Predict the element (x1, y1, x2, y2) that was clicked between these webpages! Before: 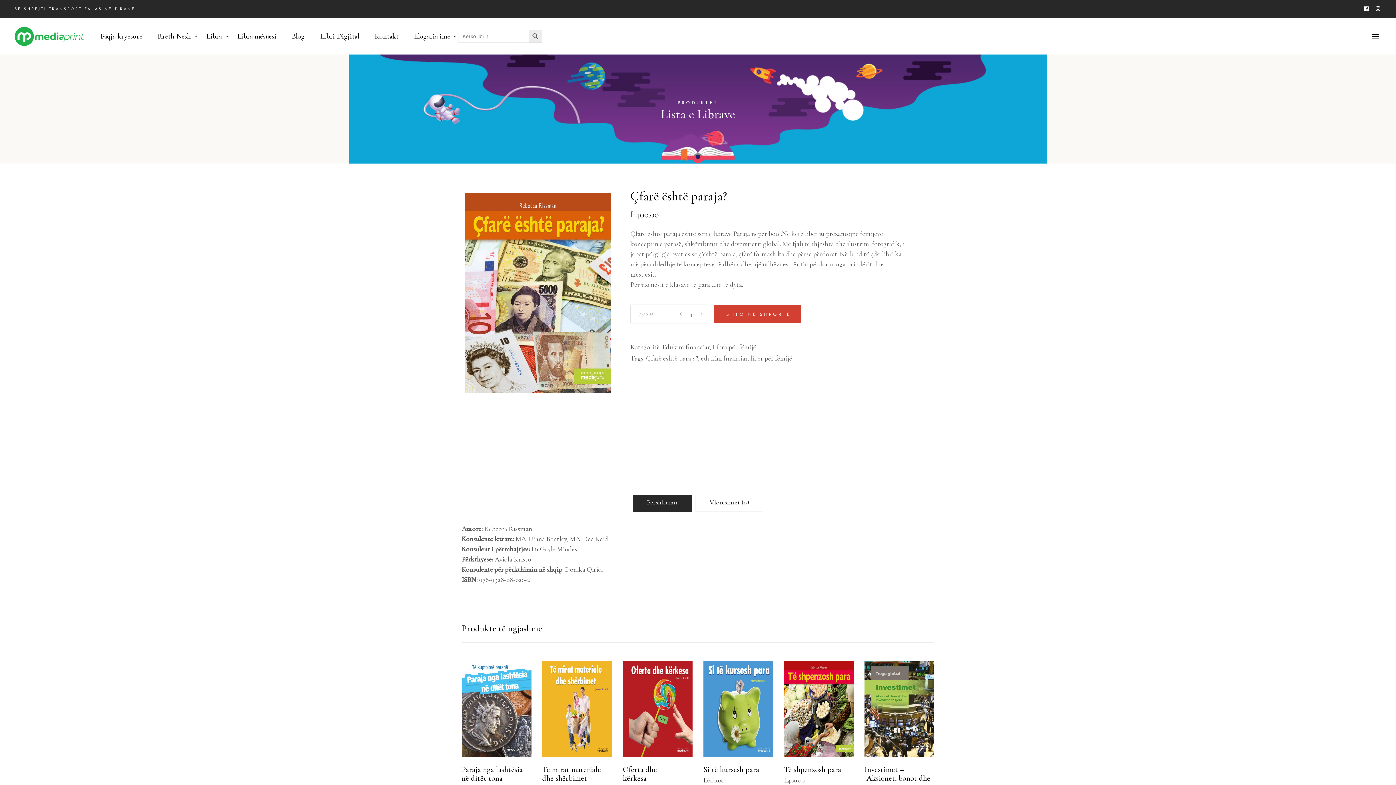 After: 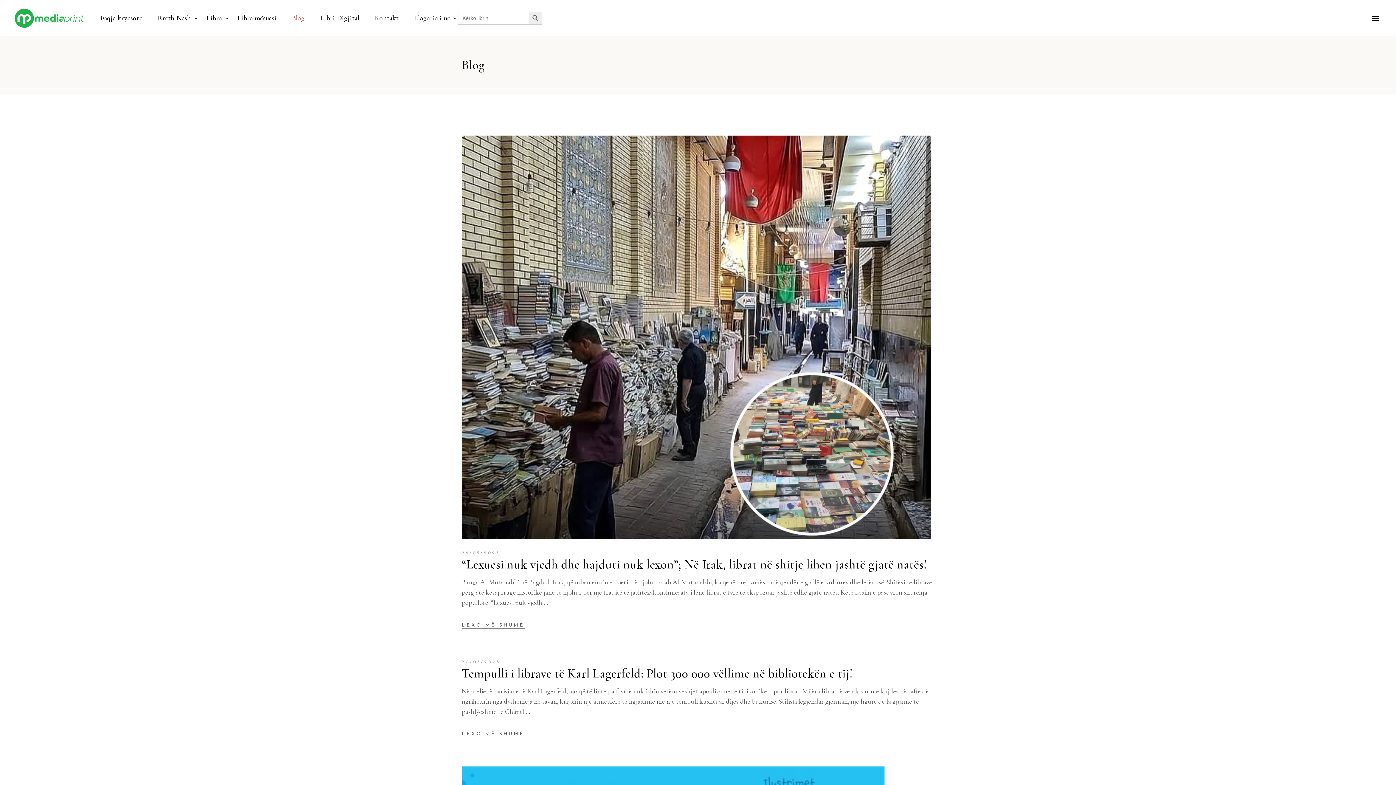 Action: label: Blog bbox: (284, 18, 312, 54)